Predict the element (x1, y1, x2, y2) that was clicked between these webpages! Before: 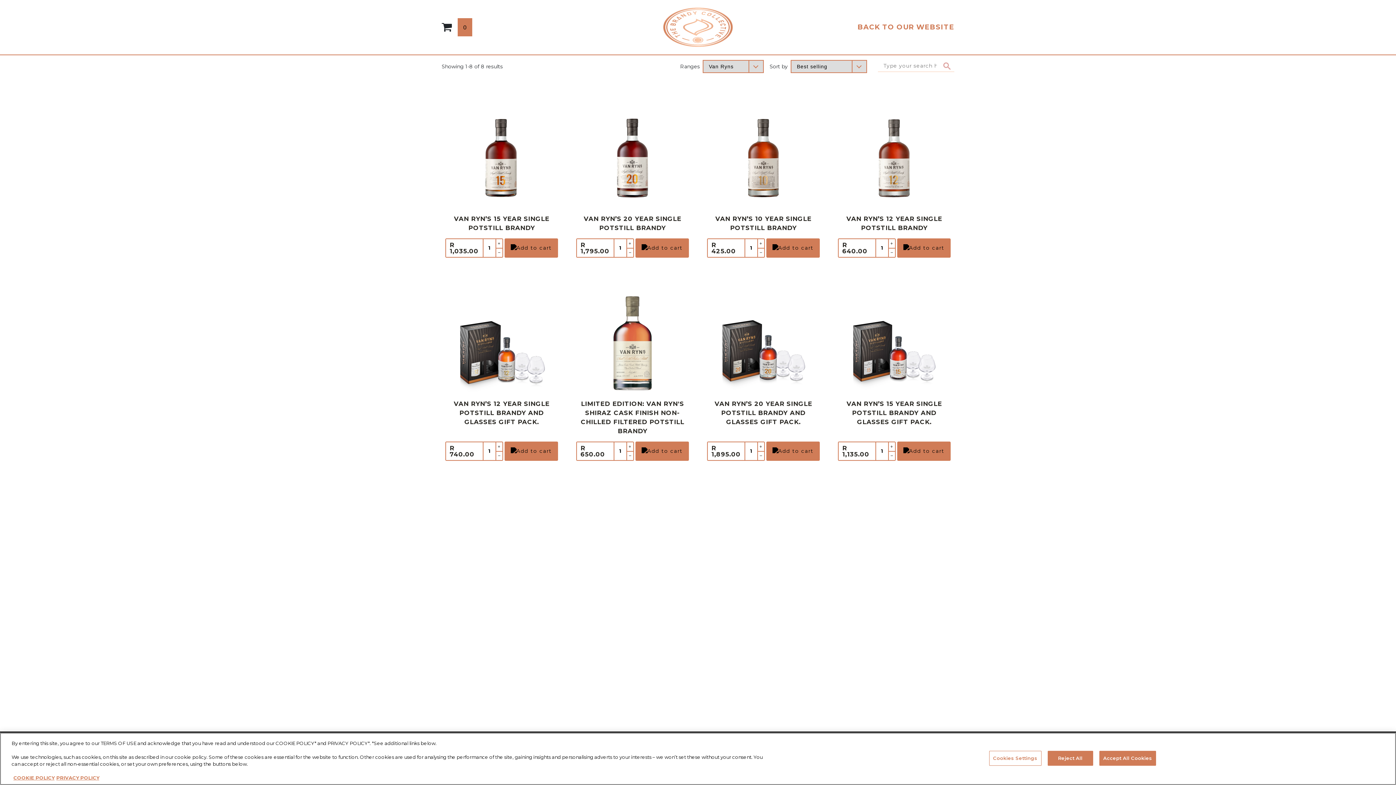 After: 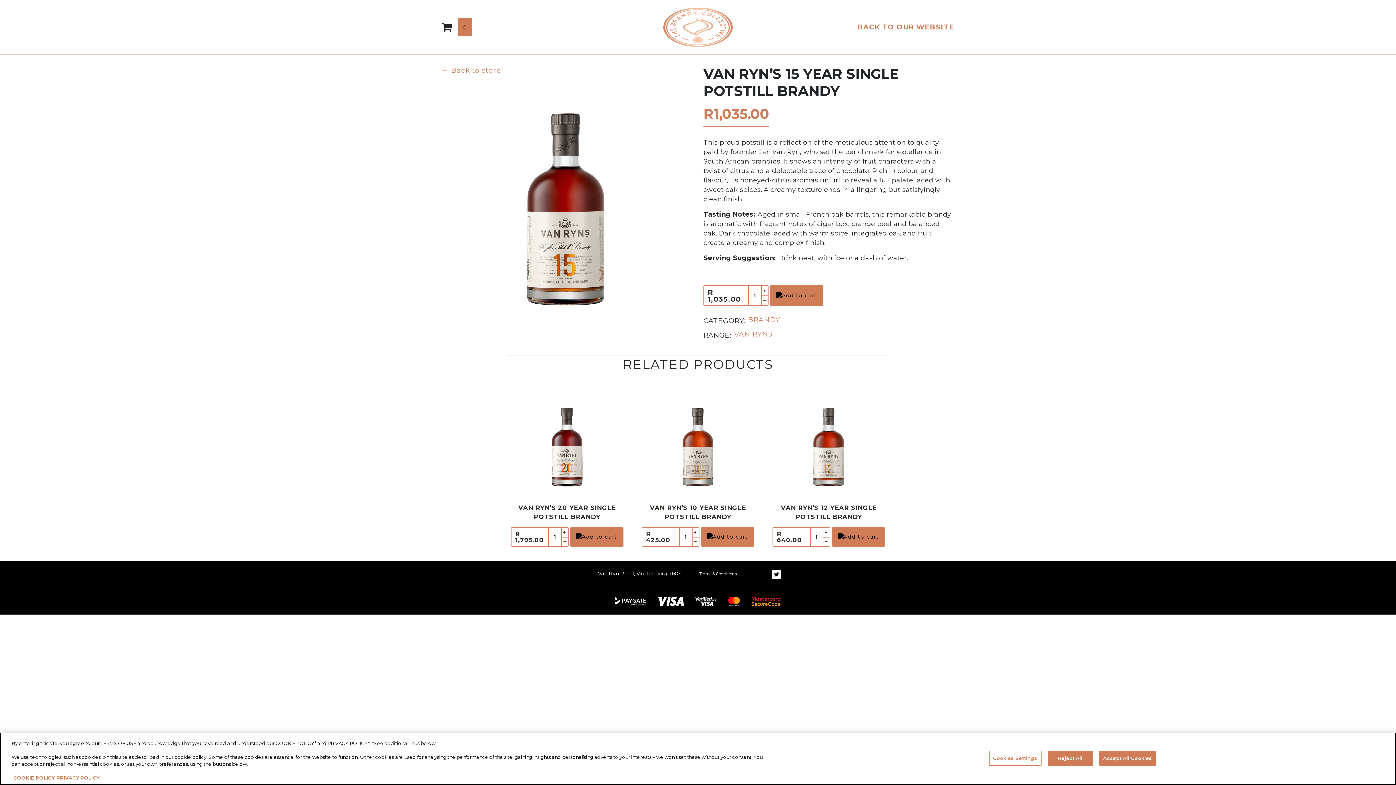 Action: bbox: (445, 214, 558, 232) label: VAN RYN’S 15 YEAR SINGLE POTSTILL BRANDY